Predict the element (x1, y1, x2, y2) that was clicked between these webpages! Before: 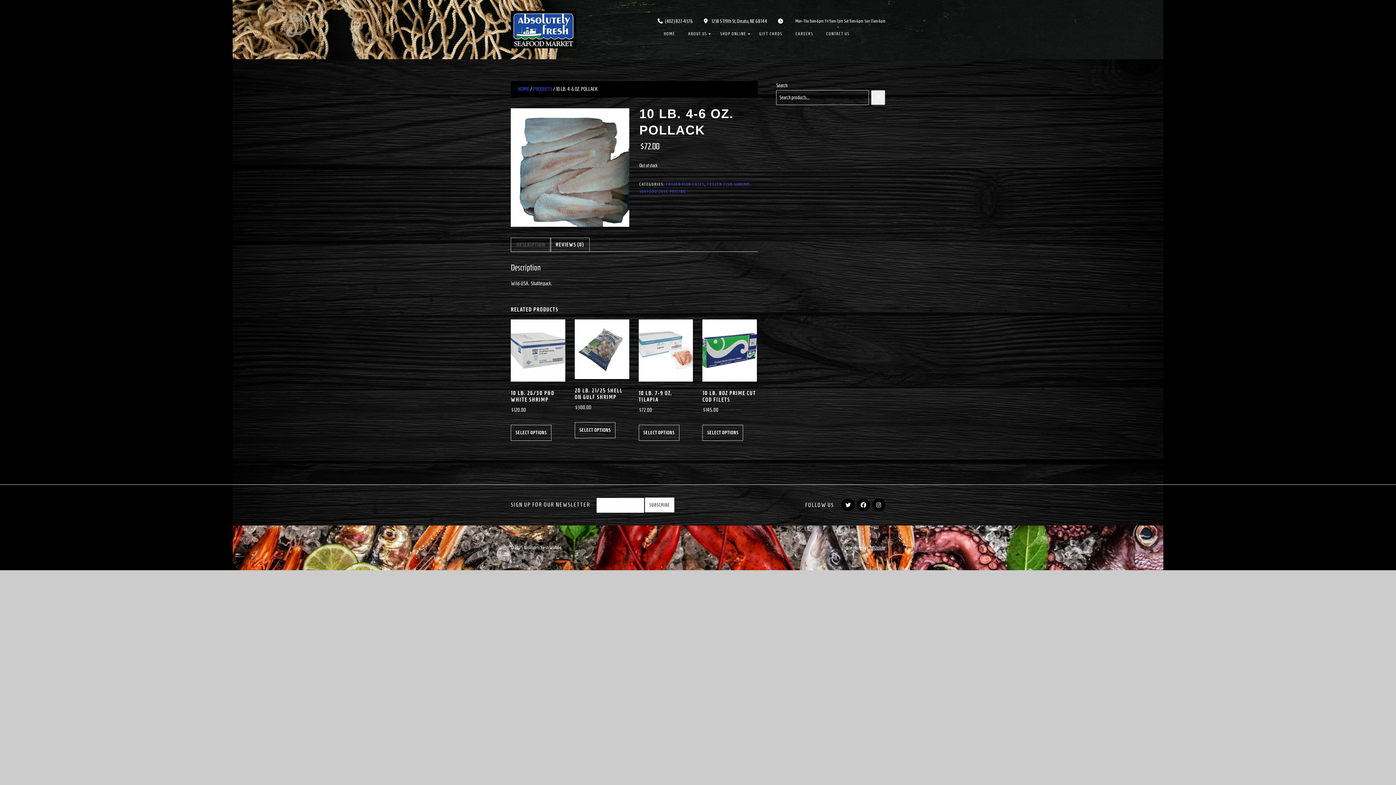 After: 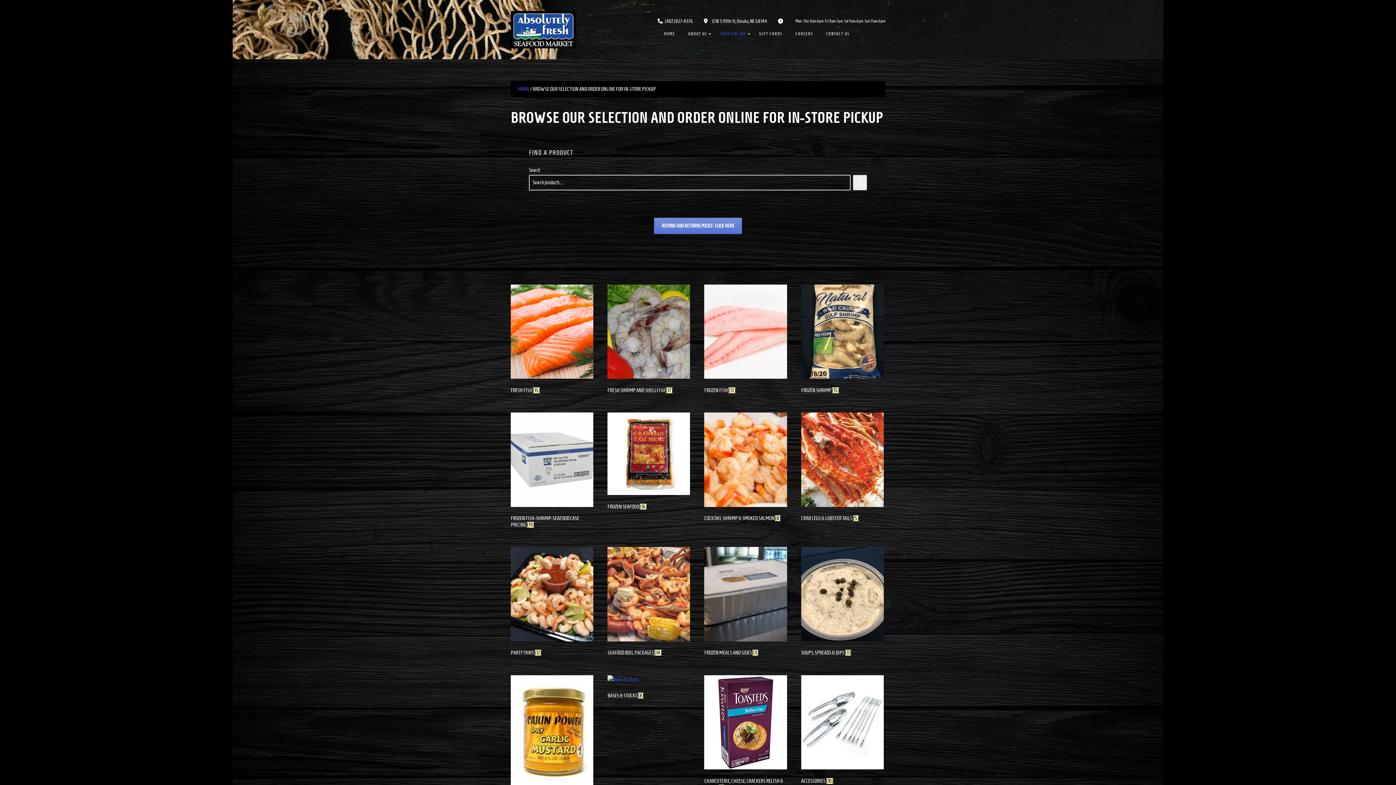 Action: bbox: (533, 86, 552, 91) label: PRODUCTS